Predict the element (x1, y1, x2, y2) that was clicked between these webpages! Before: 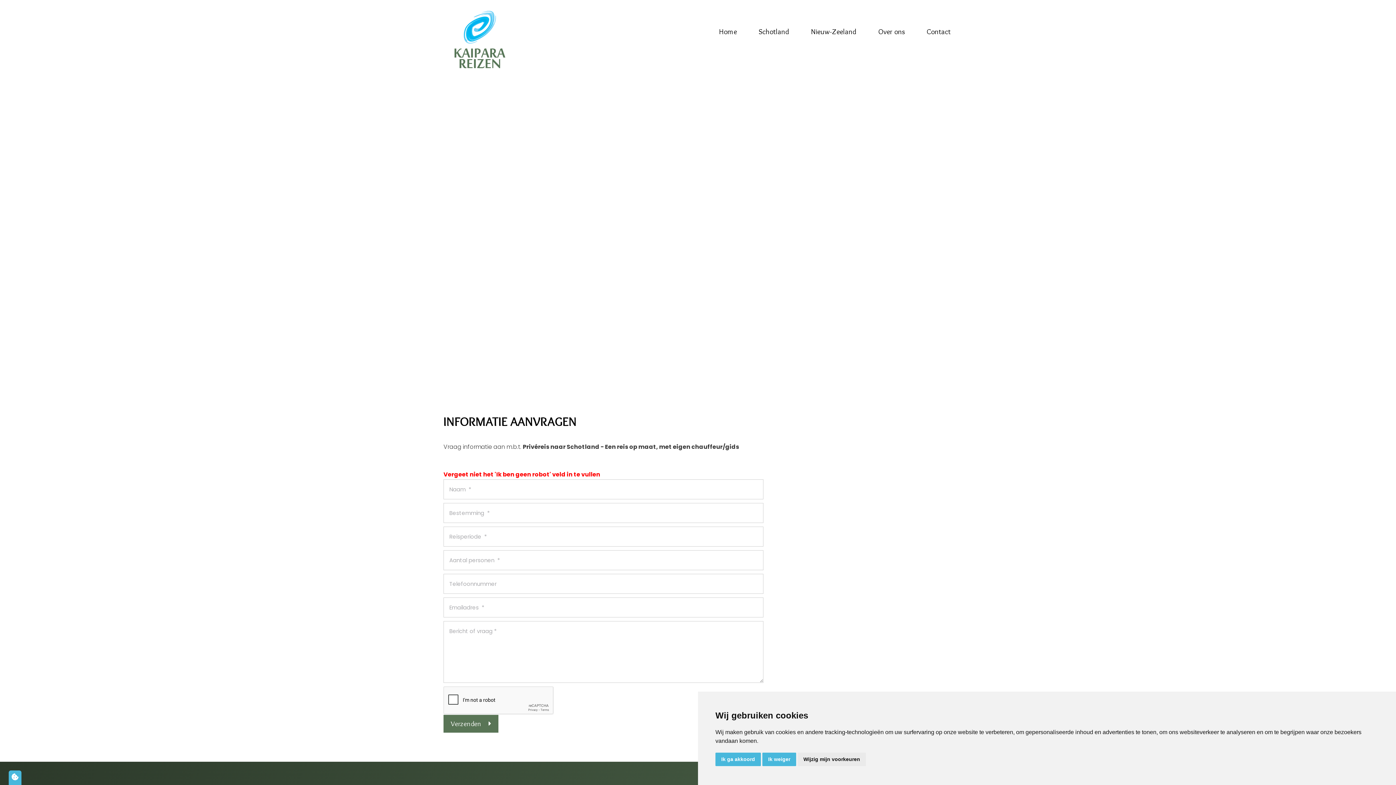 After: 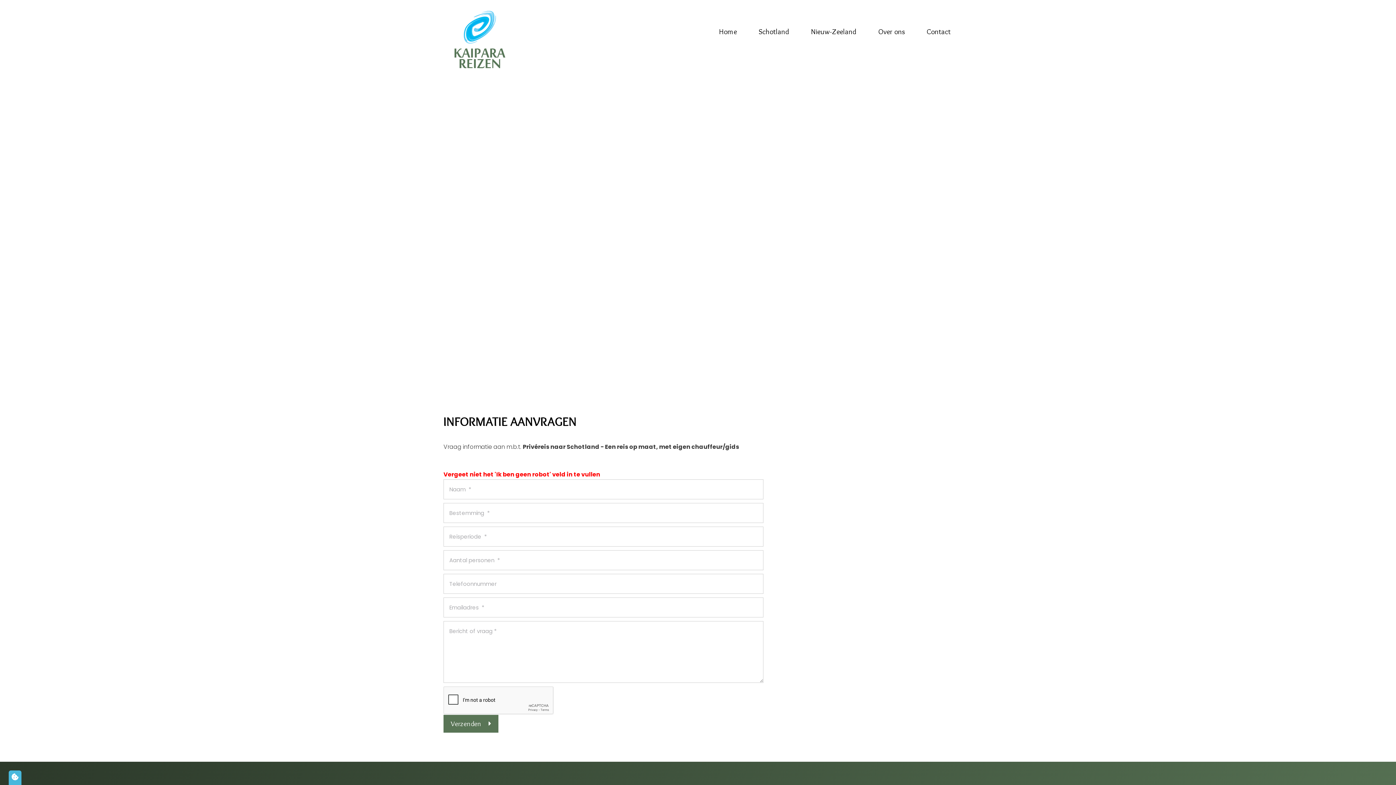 Action: label: Ik ga akkoord bbox: (715, 753, 761, 766)